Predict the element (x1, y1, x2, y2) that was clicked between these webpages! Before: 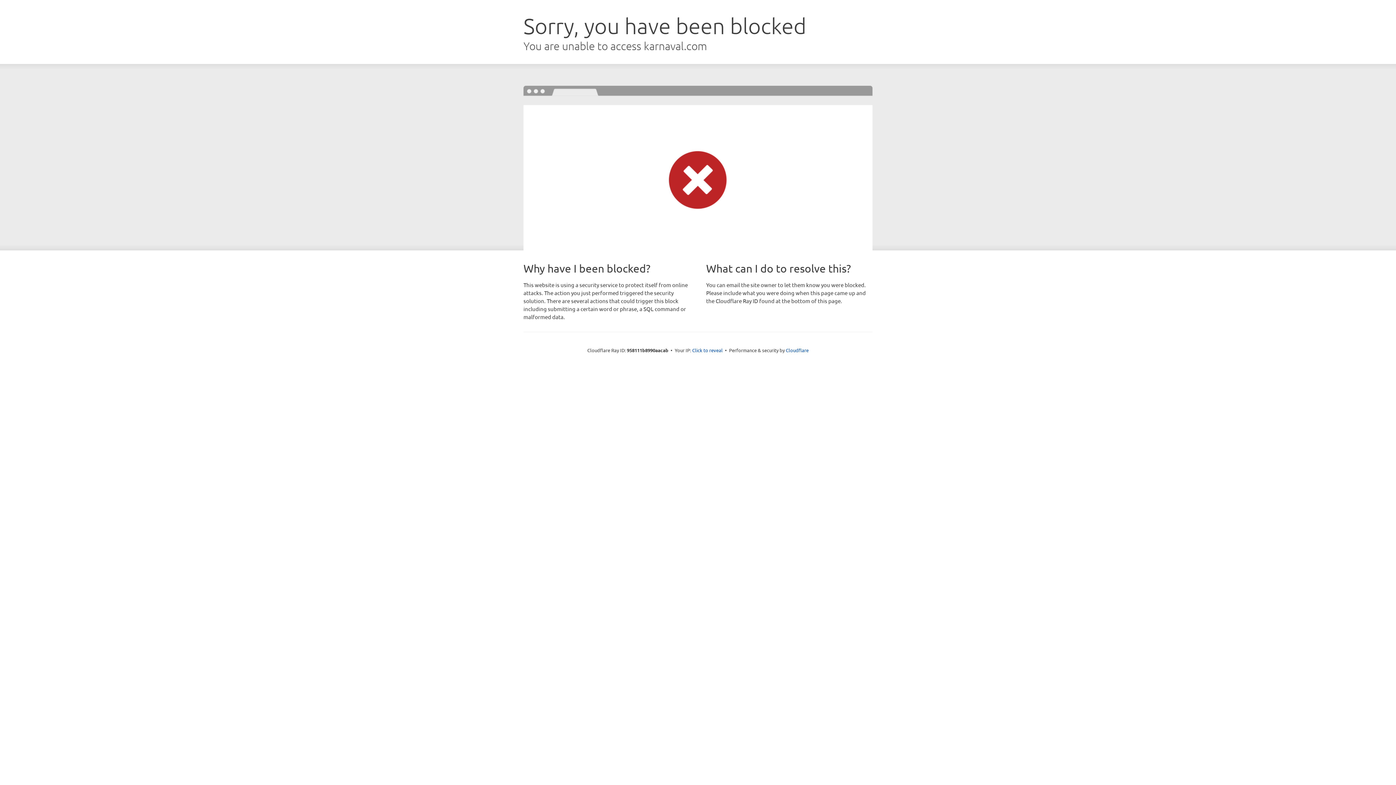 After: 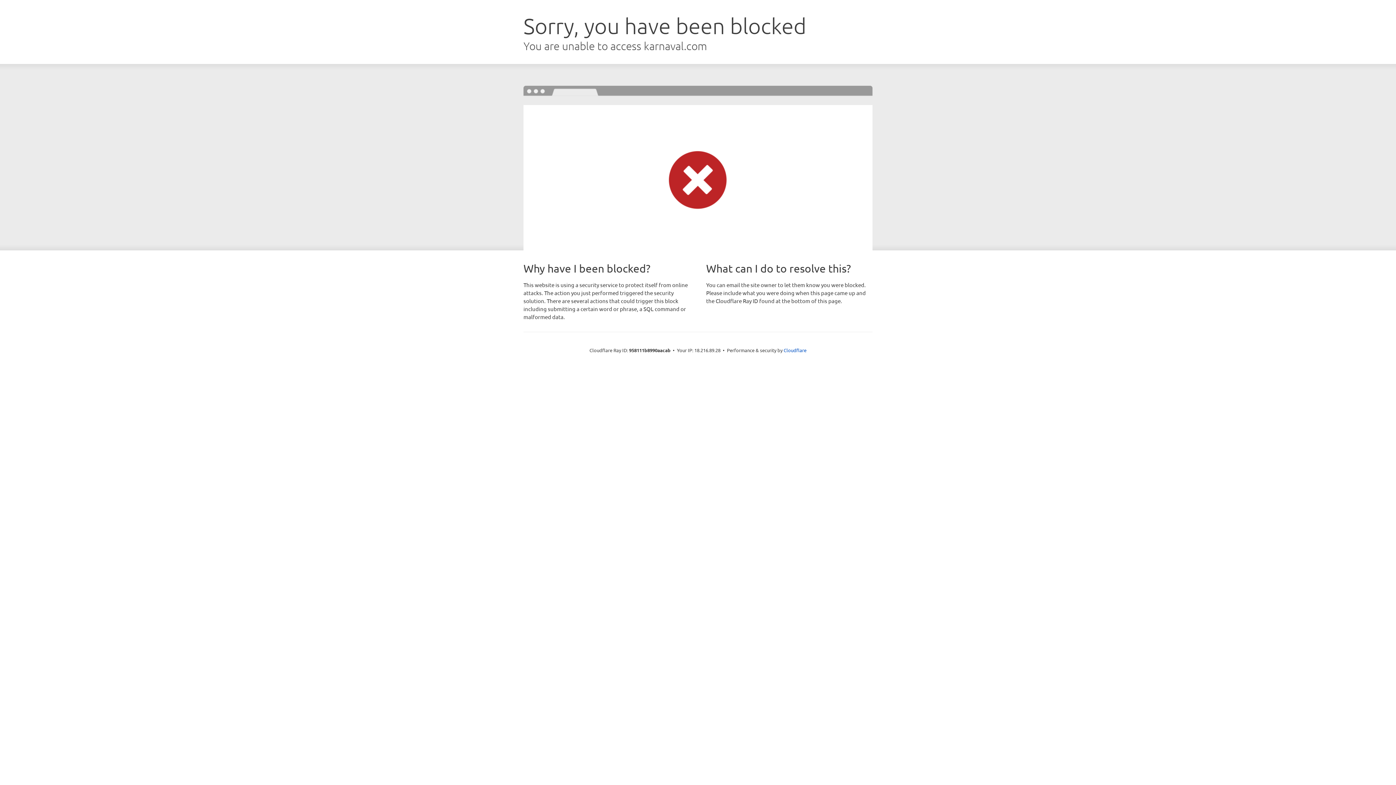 Action: bbox: (692, 346, 722, 353) label: Click to reveal